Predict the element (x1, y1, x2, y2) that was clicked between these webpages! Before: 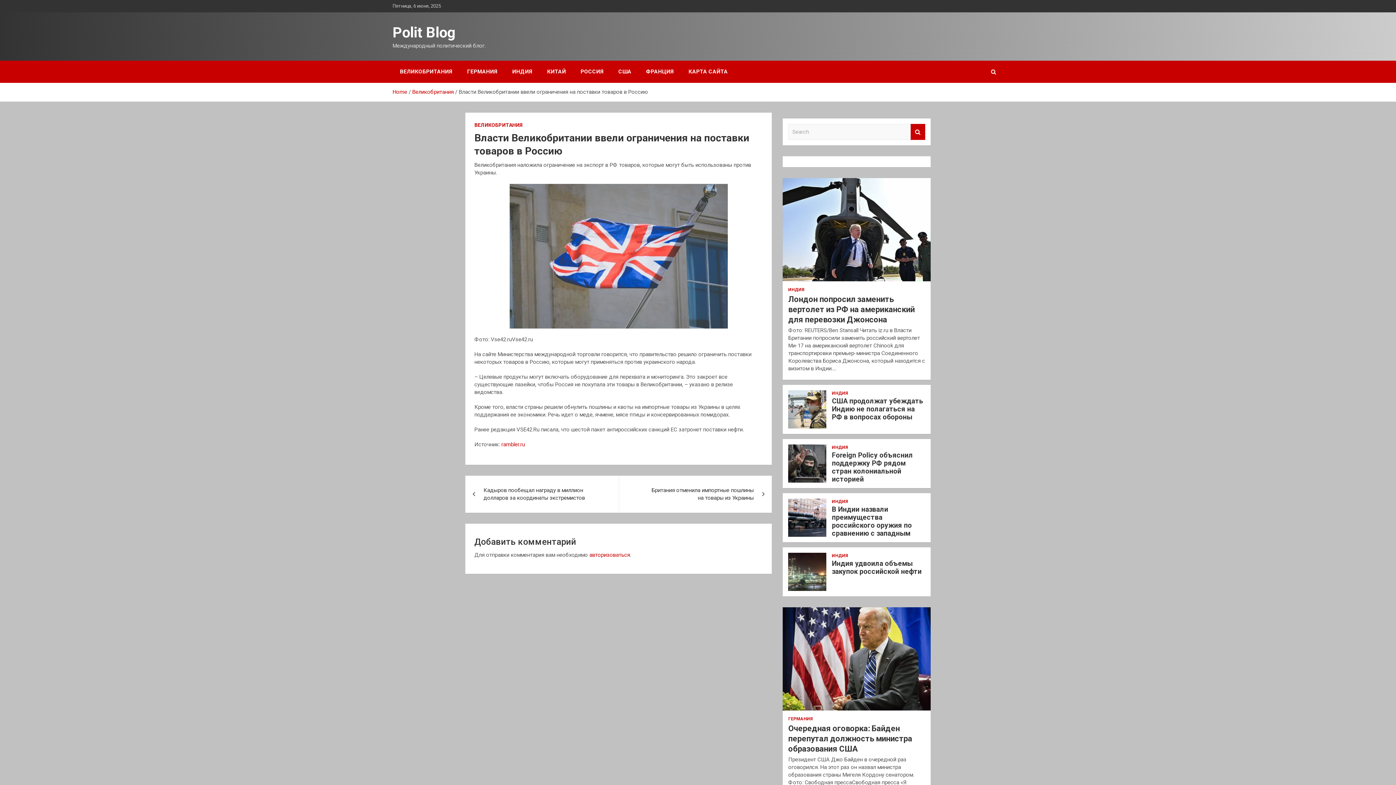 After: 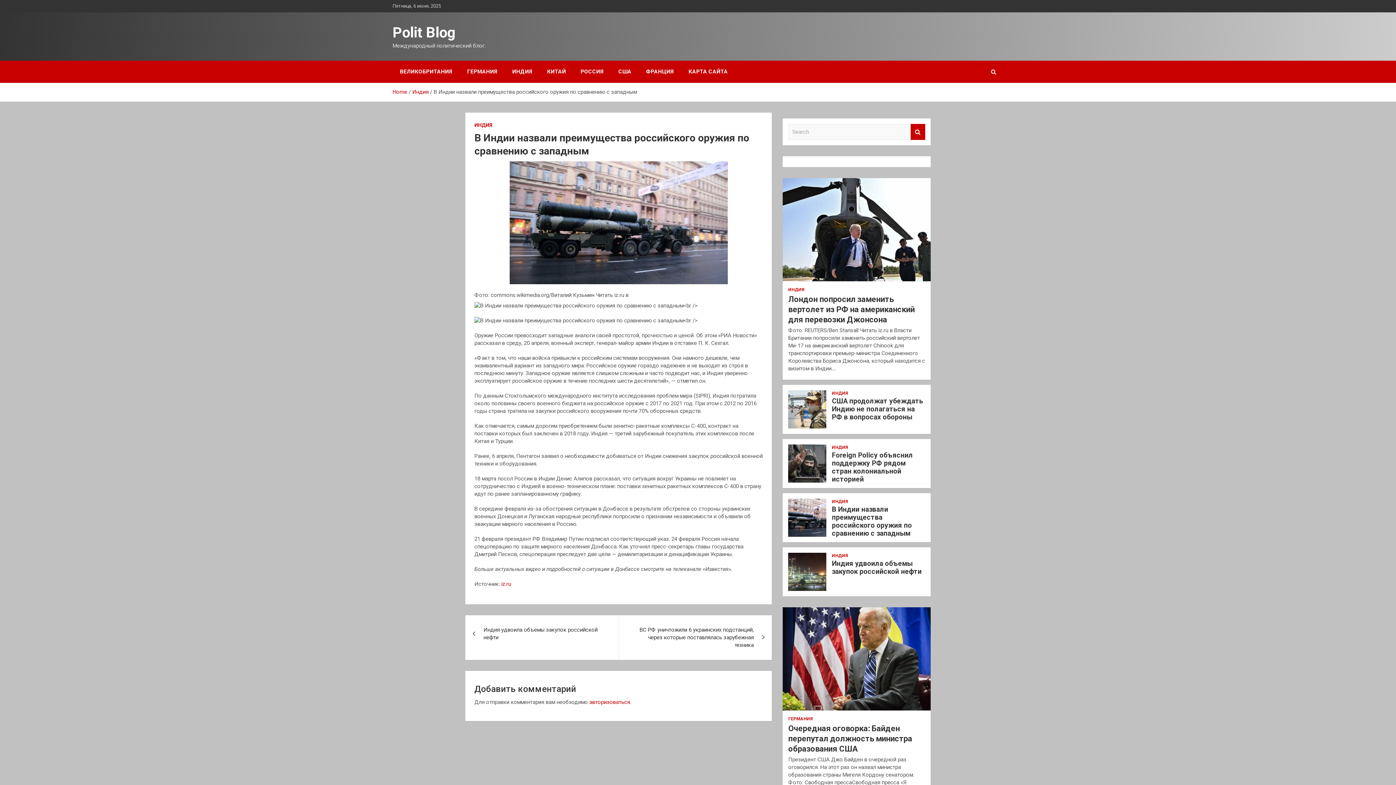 Action: bbox: (832, 505, 912, 537) label: В Индии назвали преимущества российского оружия по сравнению с западным